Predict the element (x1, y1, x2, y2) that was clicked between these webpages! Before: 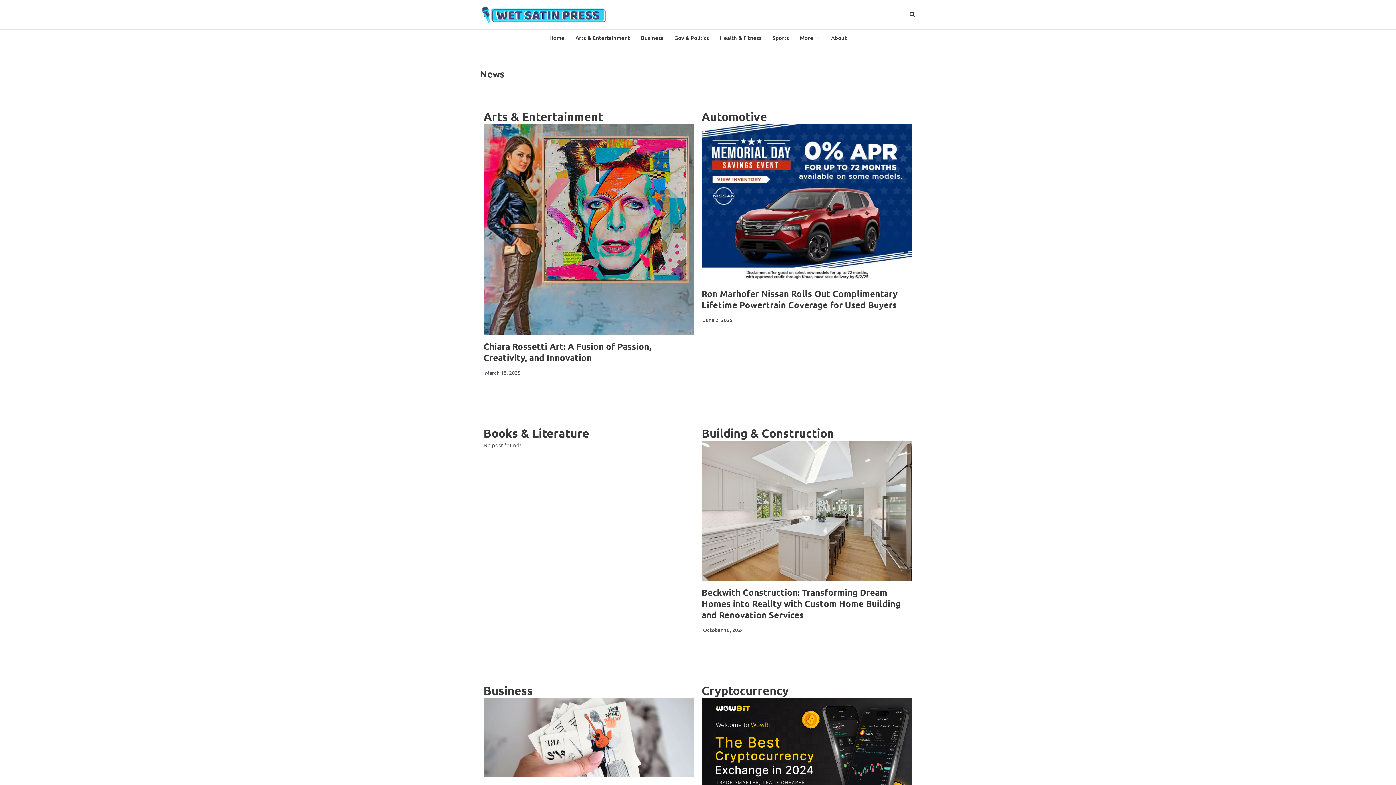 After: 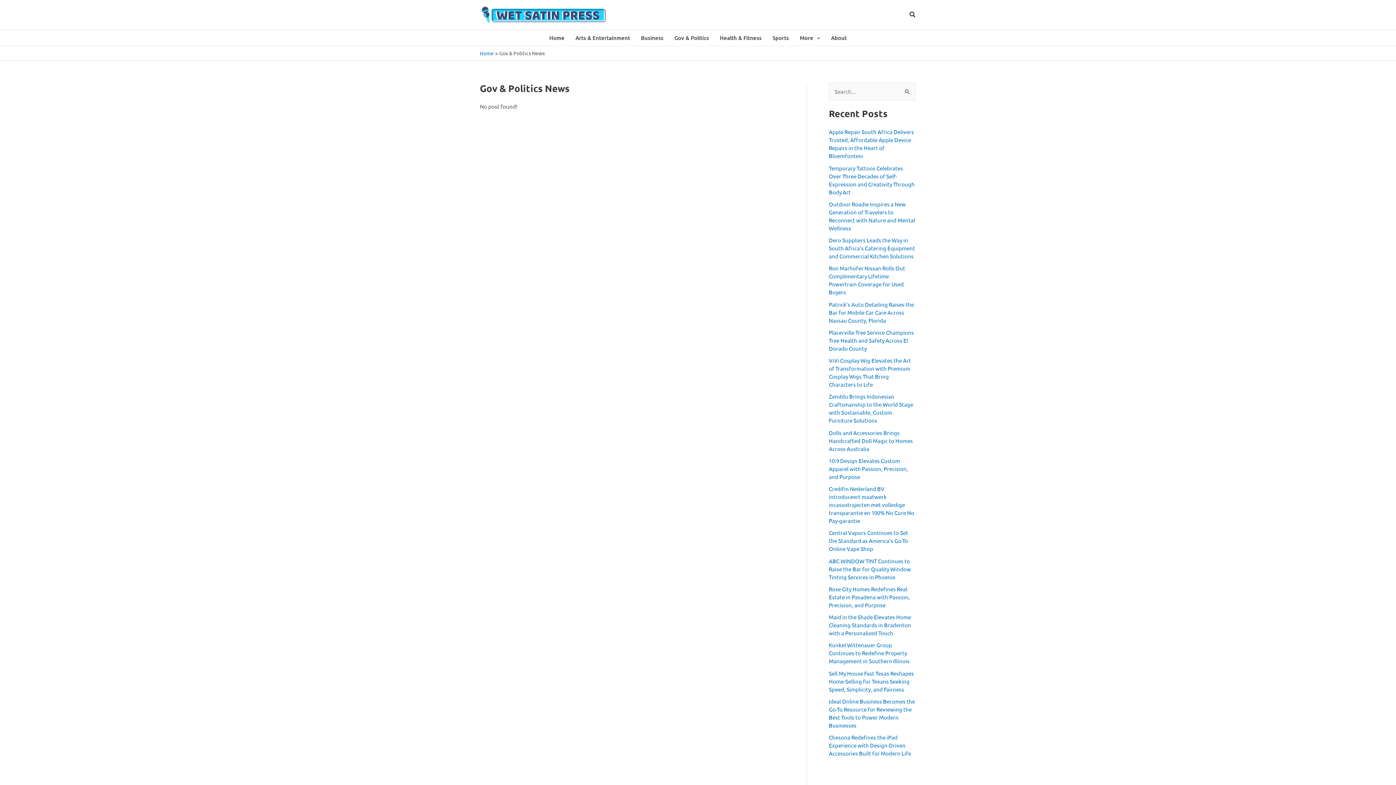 Action: bbox: (669, 29, 714, 45) label: Gov & Politics